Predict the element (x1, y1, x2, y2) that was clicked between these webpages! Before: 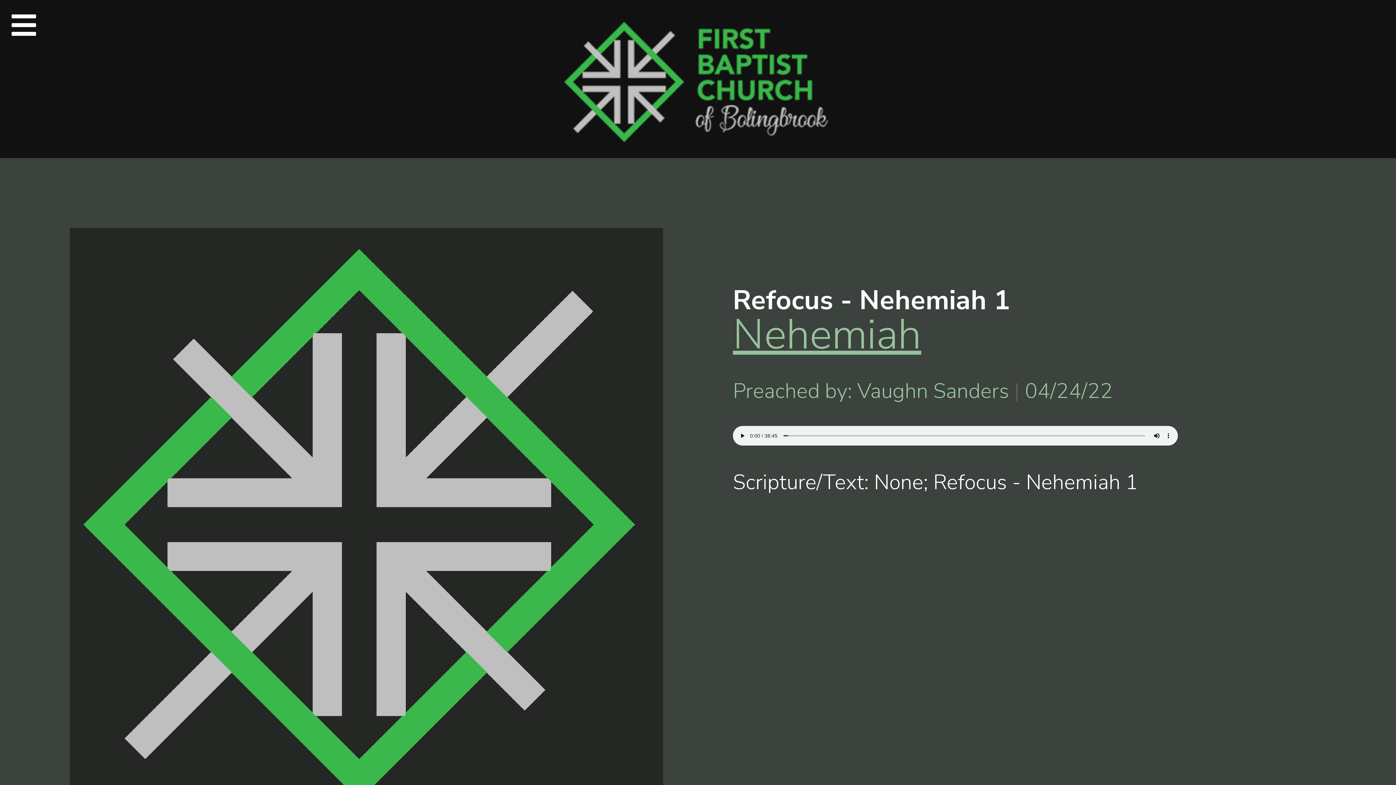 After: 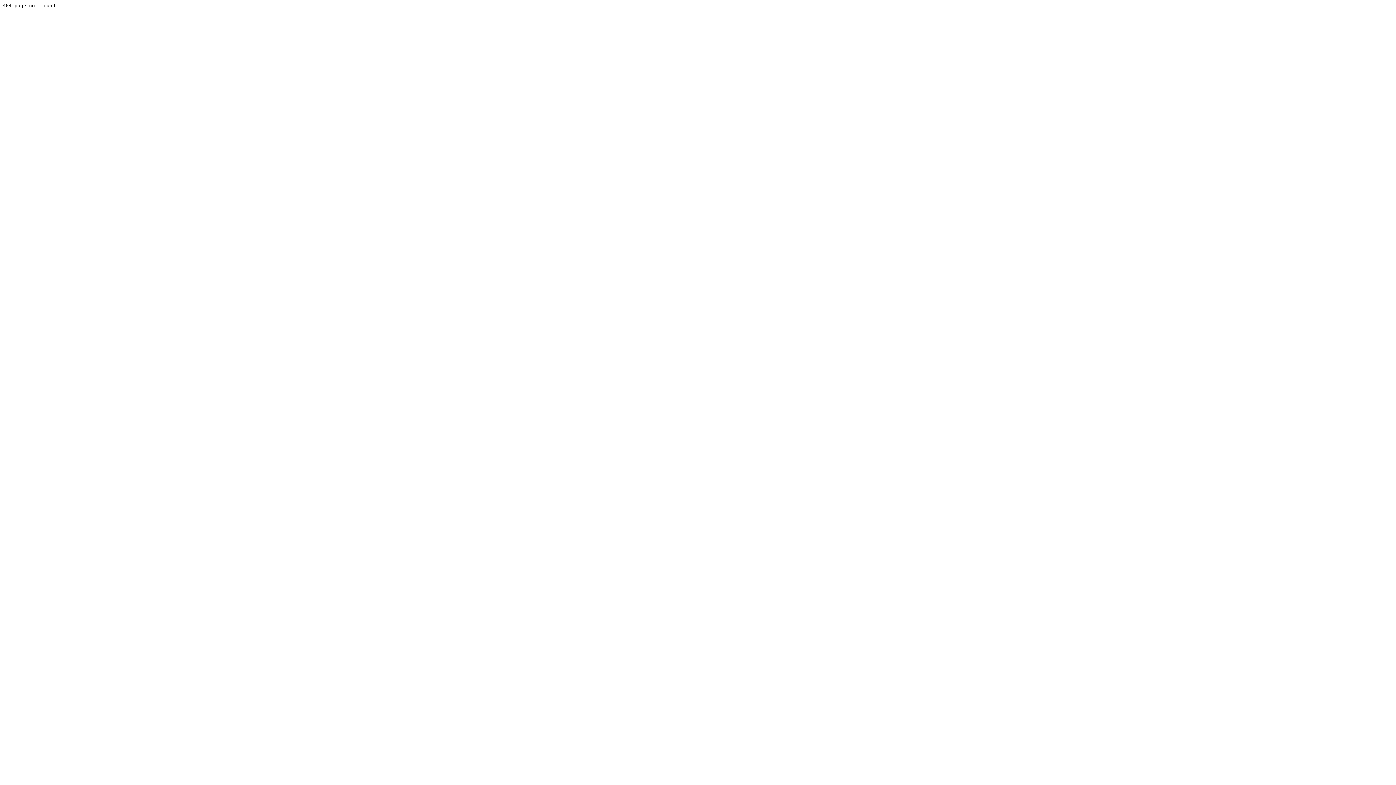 Action: bbox: (733, 306, 921, 363) label: Nehemiah